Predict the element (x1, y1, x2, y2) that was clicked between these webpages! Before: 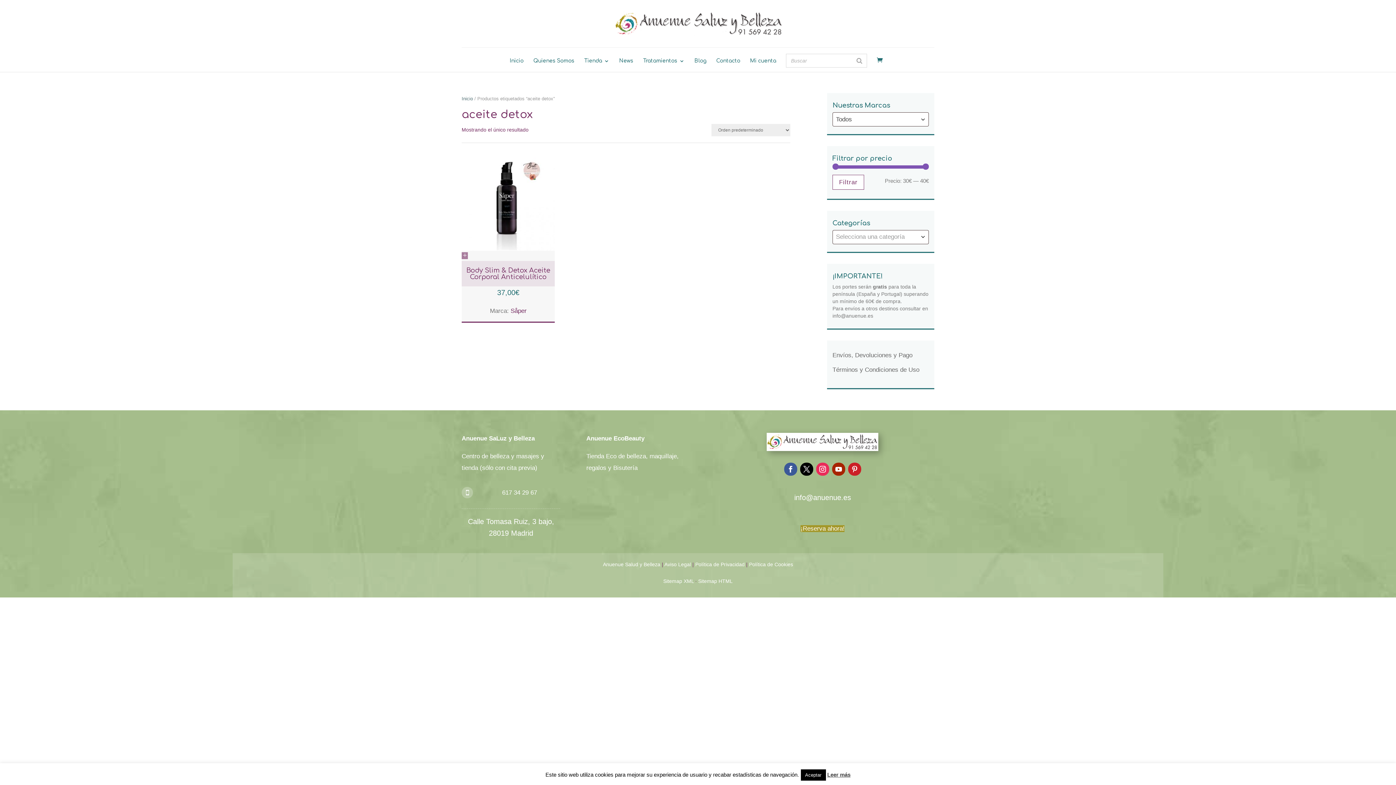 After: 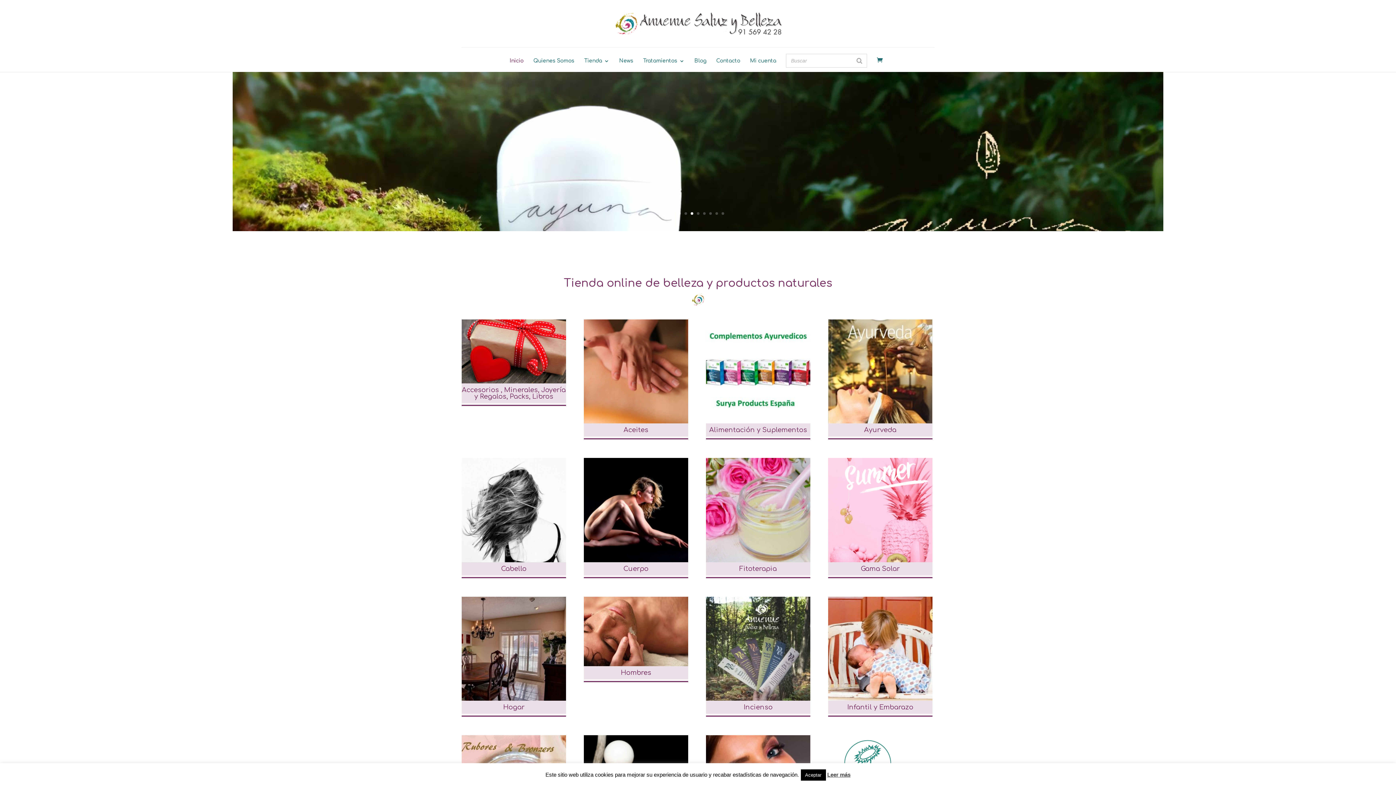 Action: label: Inicio bbox: (509, 58, 523, 72)